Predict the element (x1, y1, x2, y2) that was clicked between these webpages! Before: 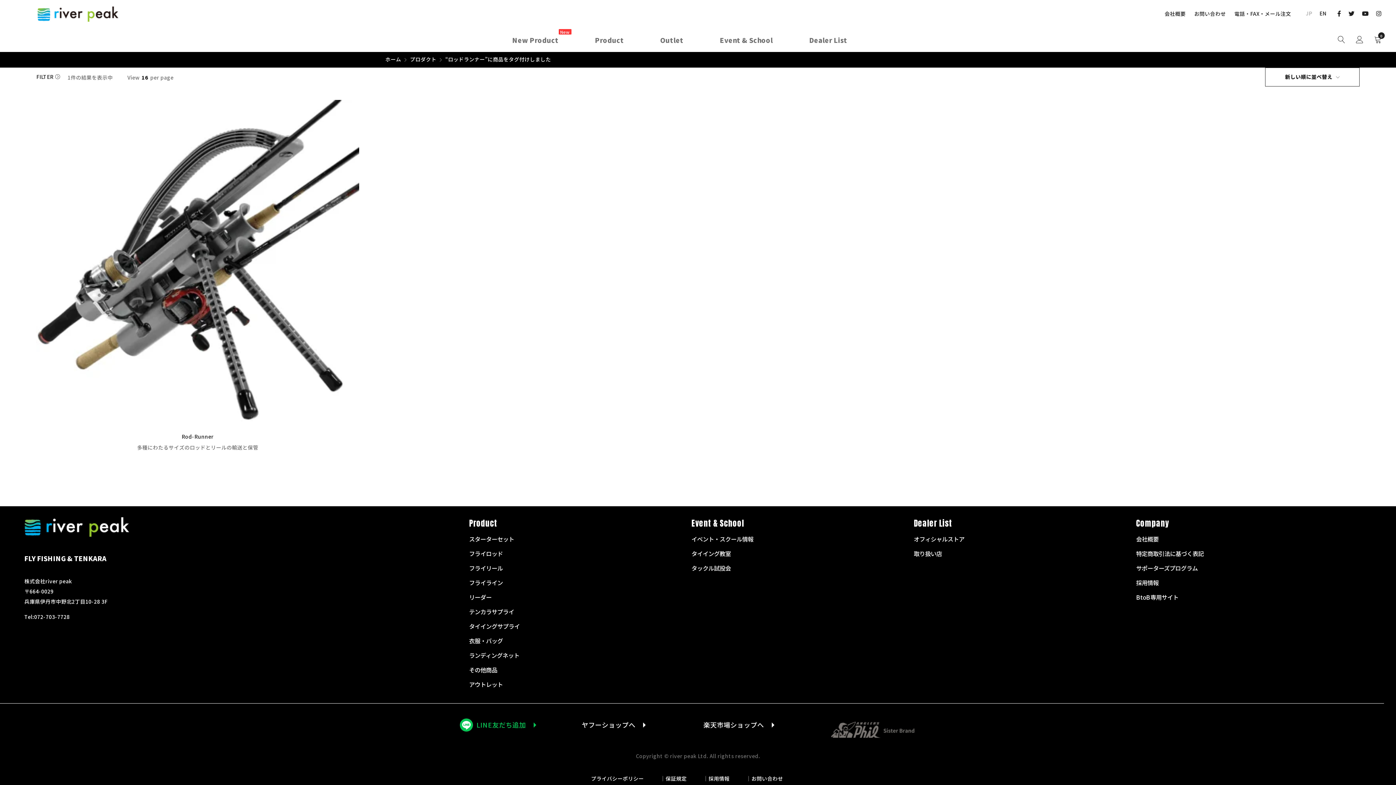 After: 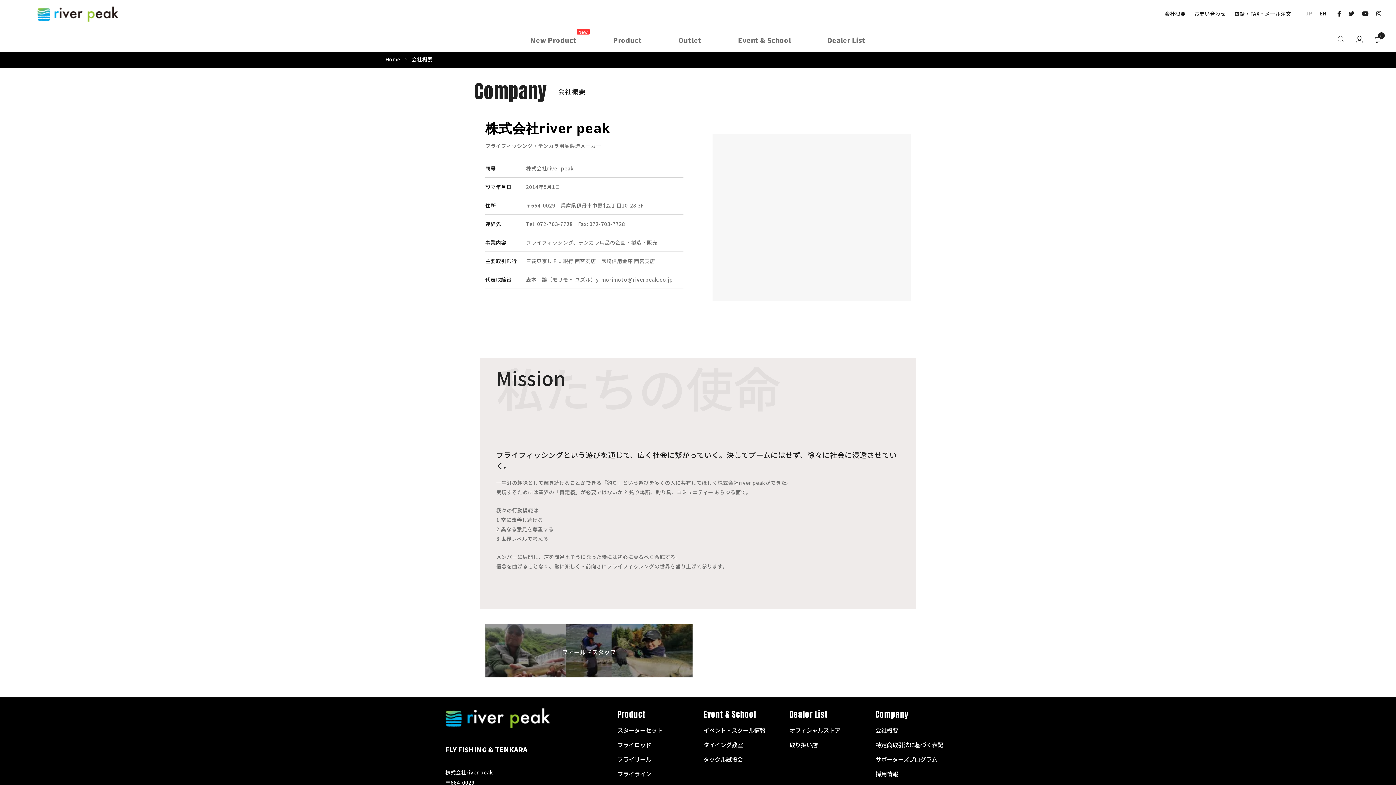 Action: label: 会社概要 bbox: (1136, 534, 1159, 543)